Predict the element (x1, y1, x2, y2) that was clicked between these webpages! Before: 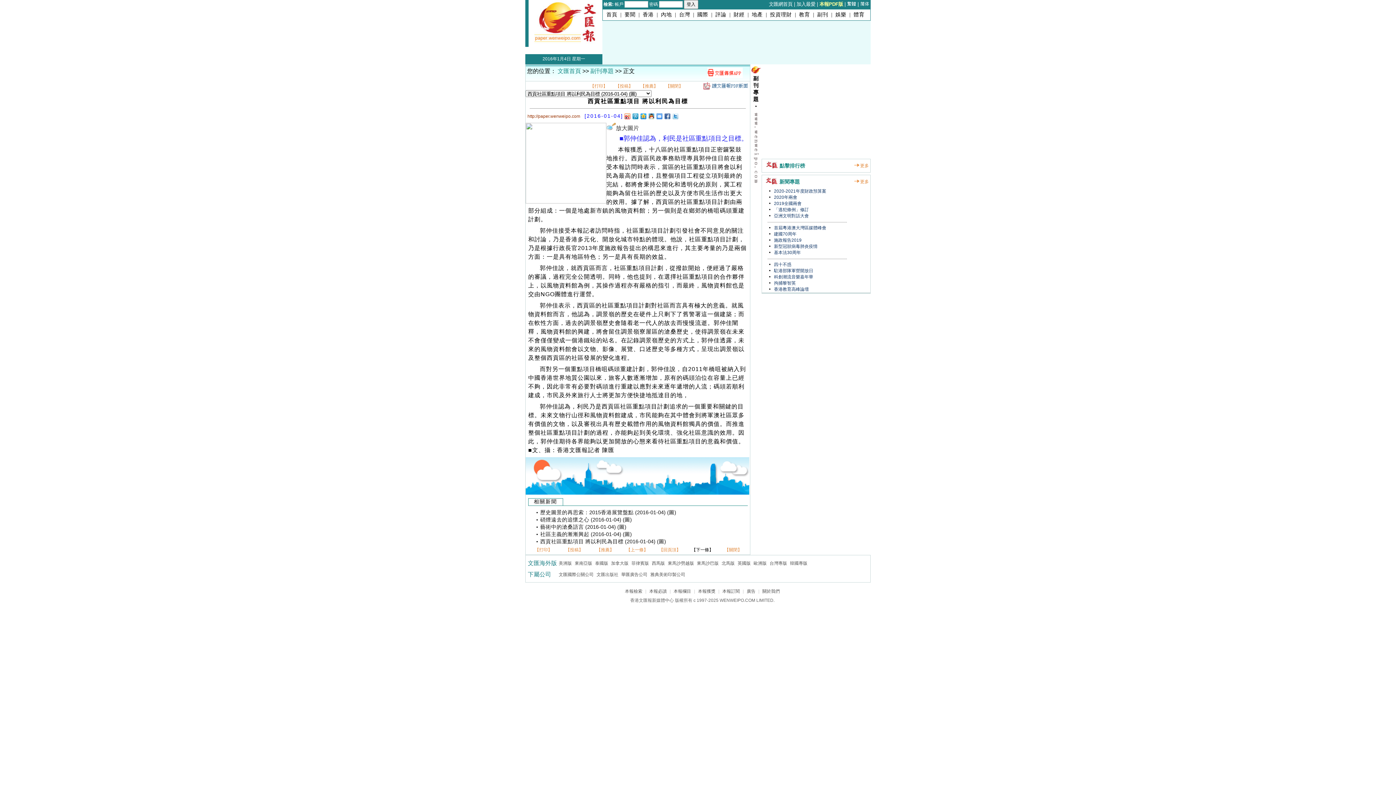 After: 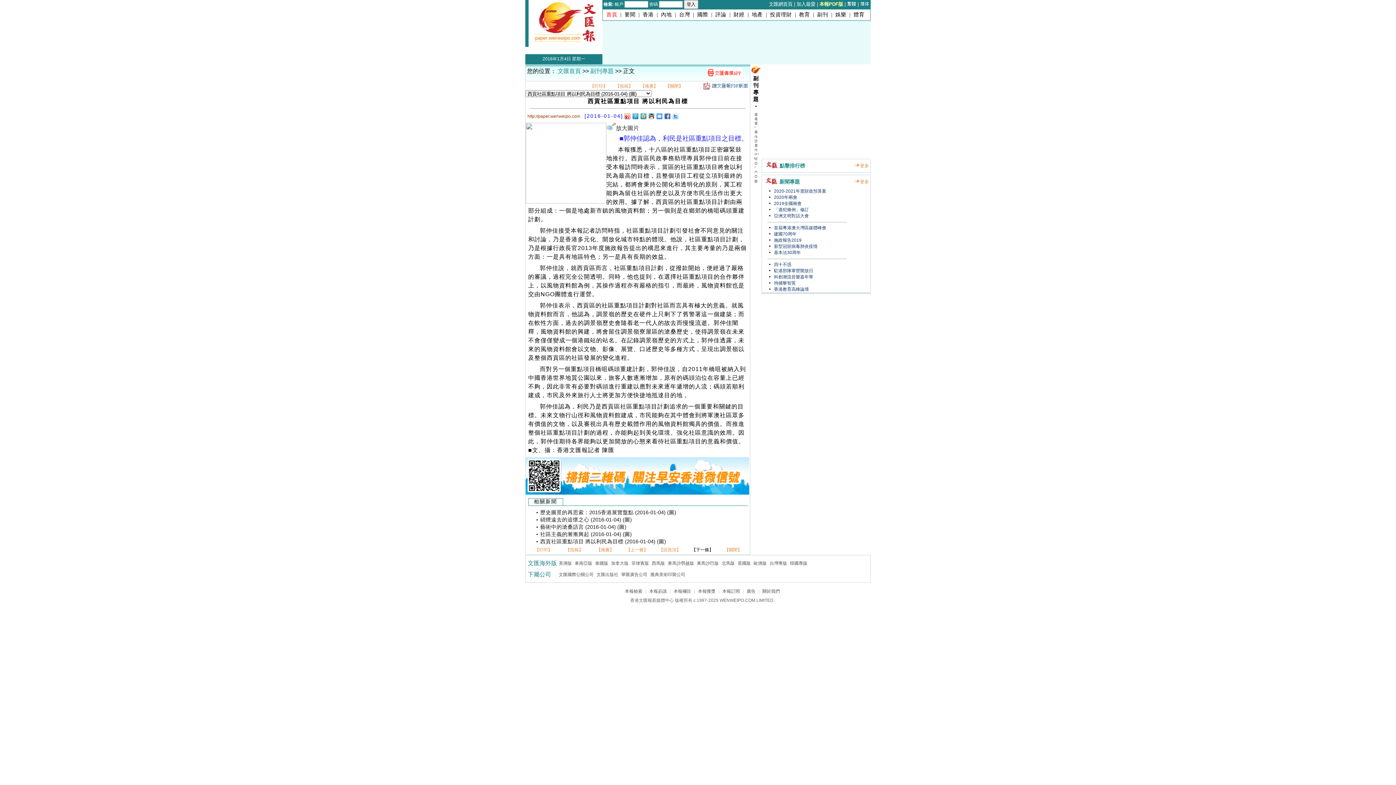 Action: label: 首頁 bbox: (606, 11, 617, 17)